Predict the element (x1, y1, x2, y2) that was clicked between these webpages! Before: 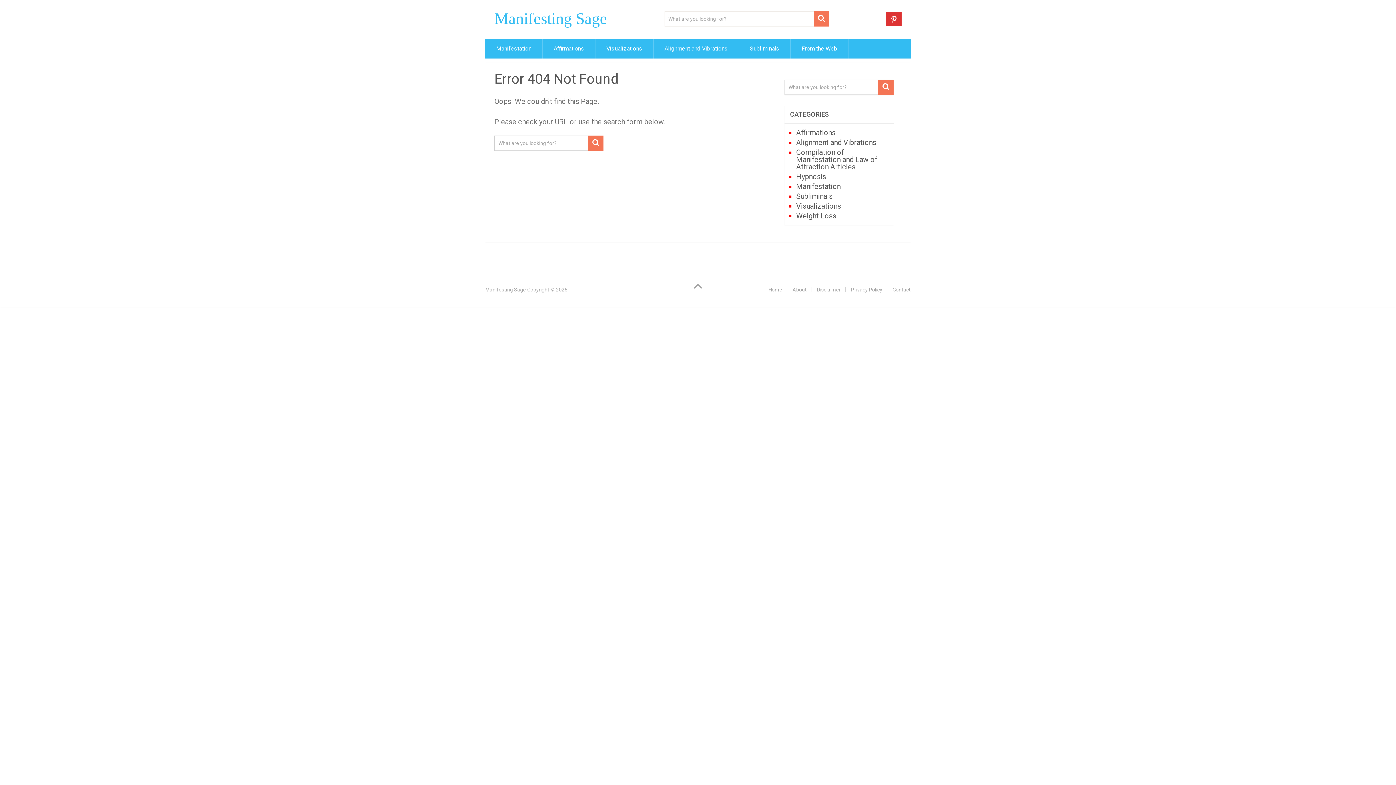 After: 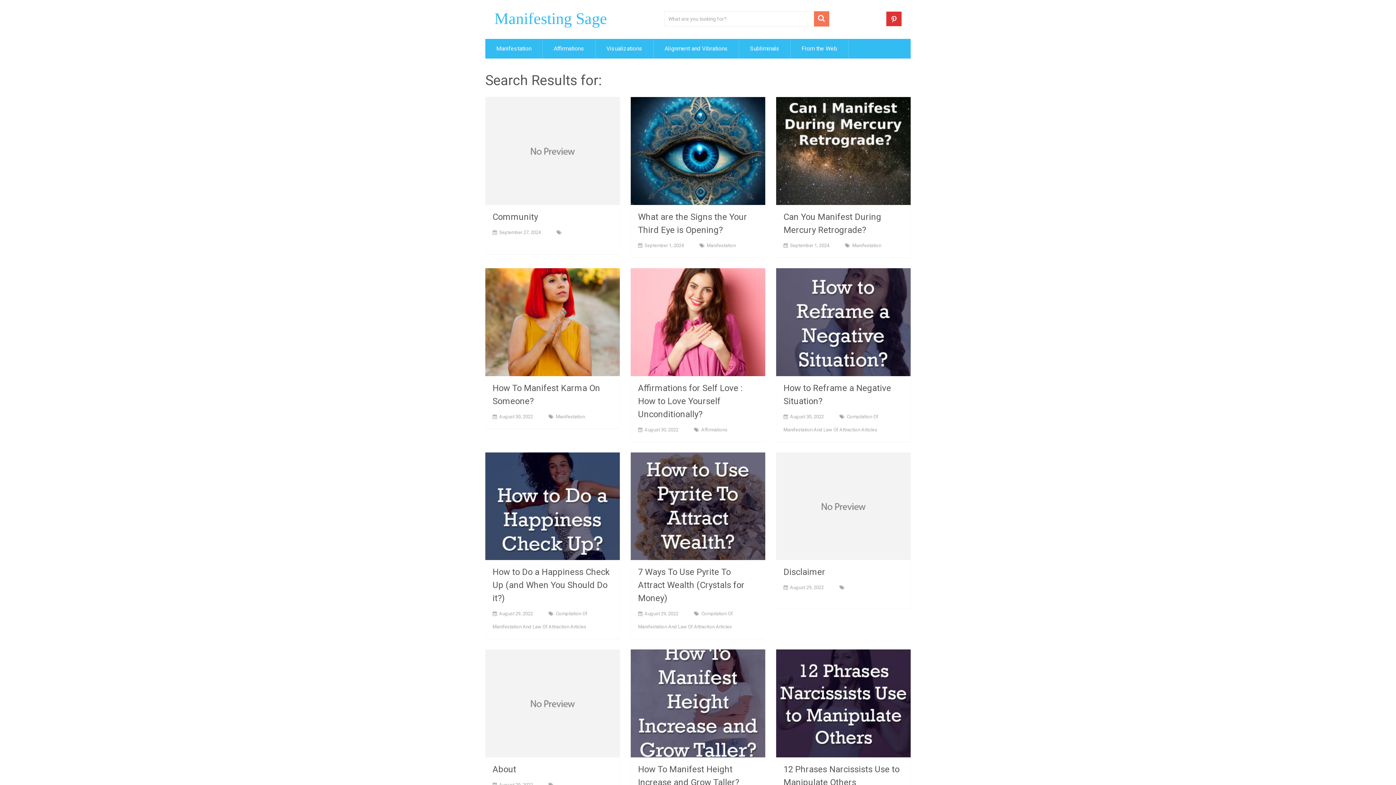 Action: bbox: (588, 135, 603, 150)